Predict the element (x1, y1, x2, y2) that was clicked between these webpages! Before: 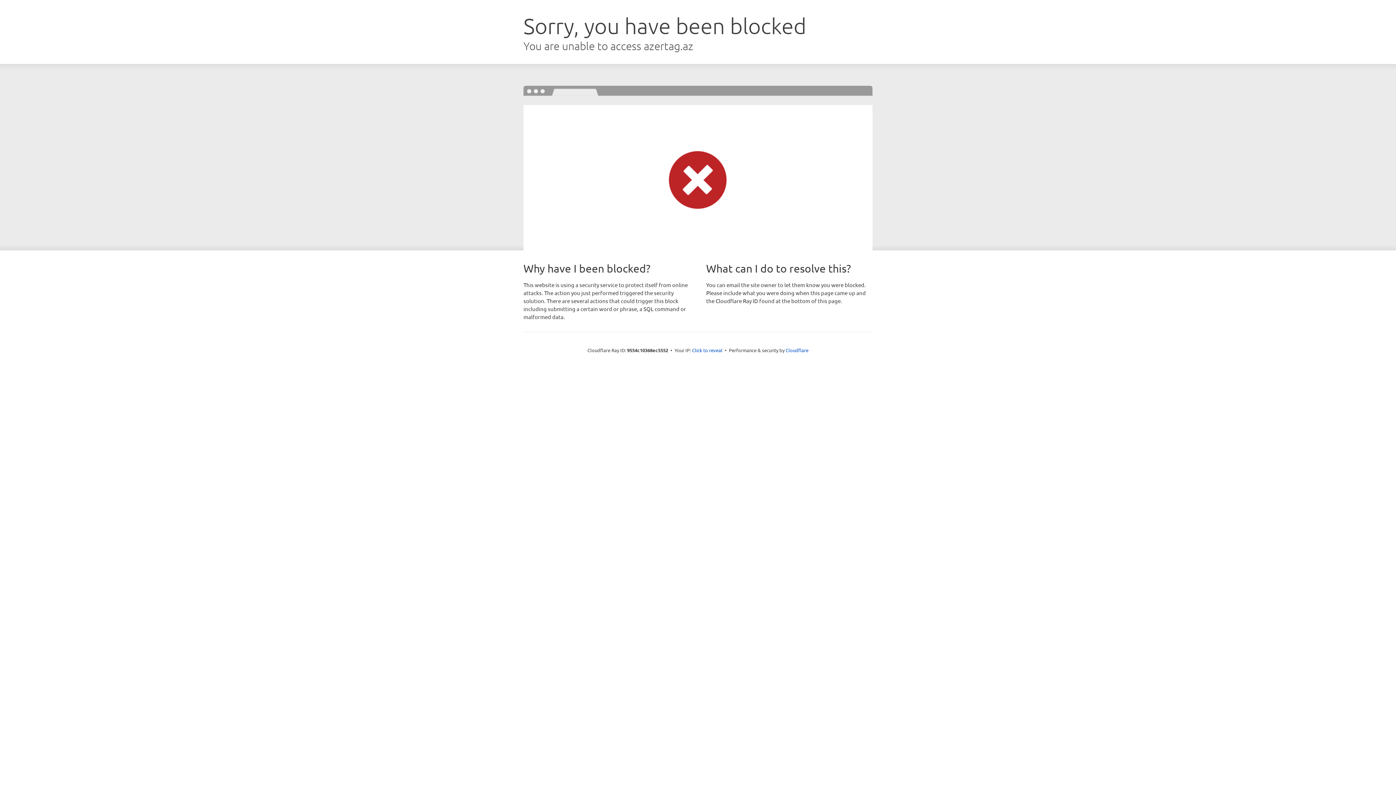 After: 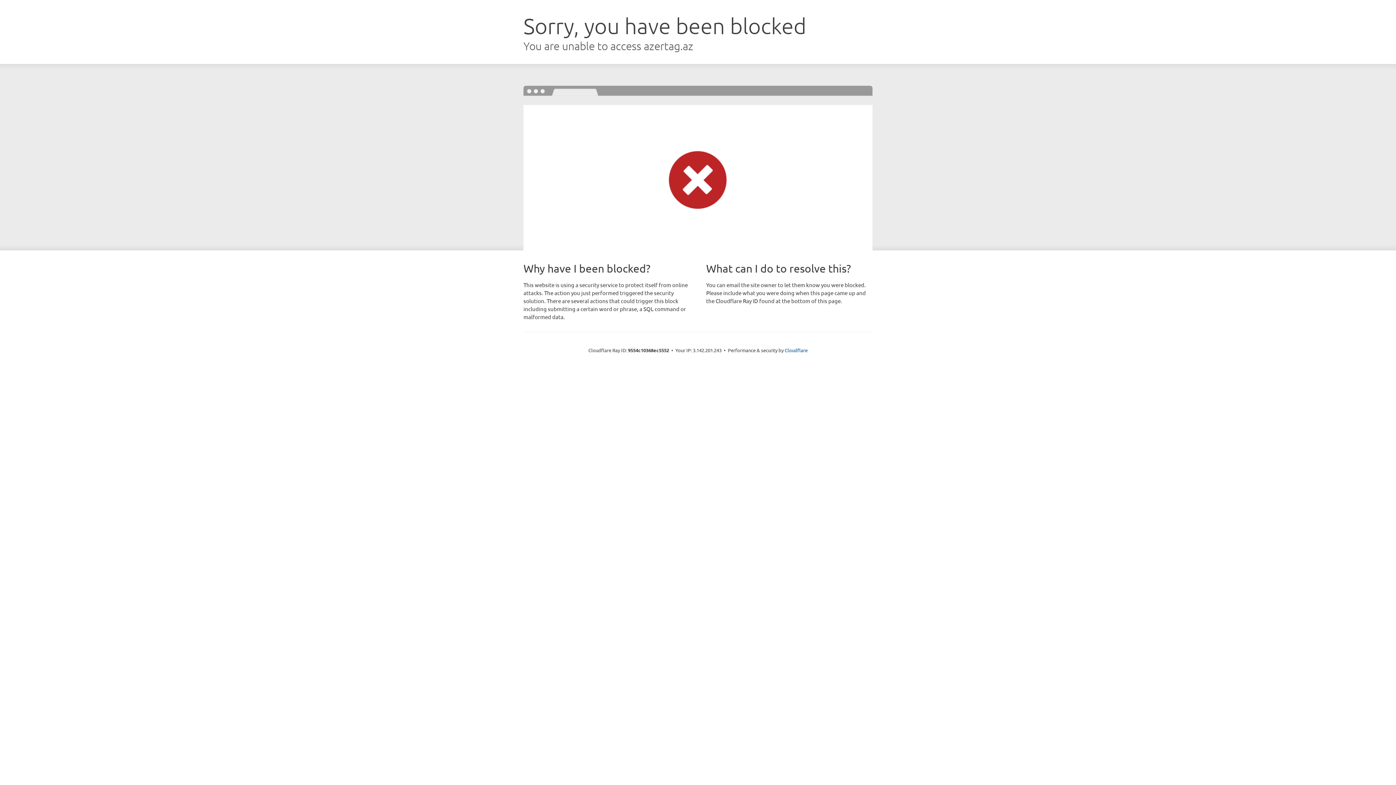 Action: label: Click to reveal bbox: (692, 346, 722, 353)